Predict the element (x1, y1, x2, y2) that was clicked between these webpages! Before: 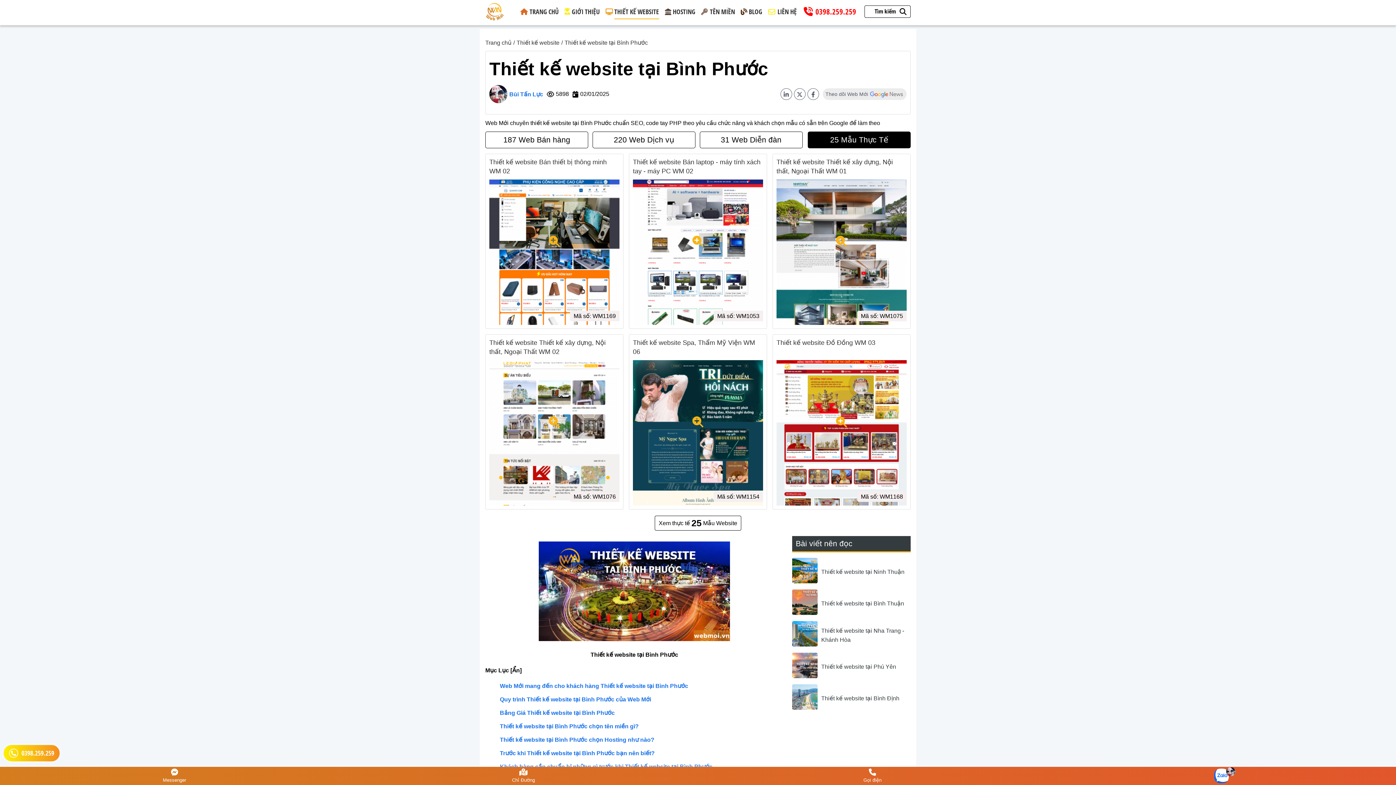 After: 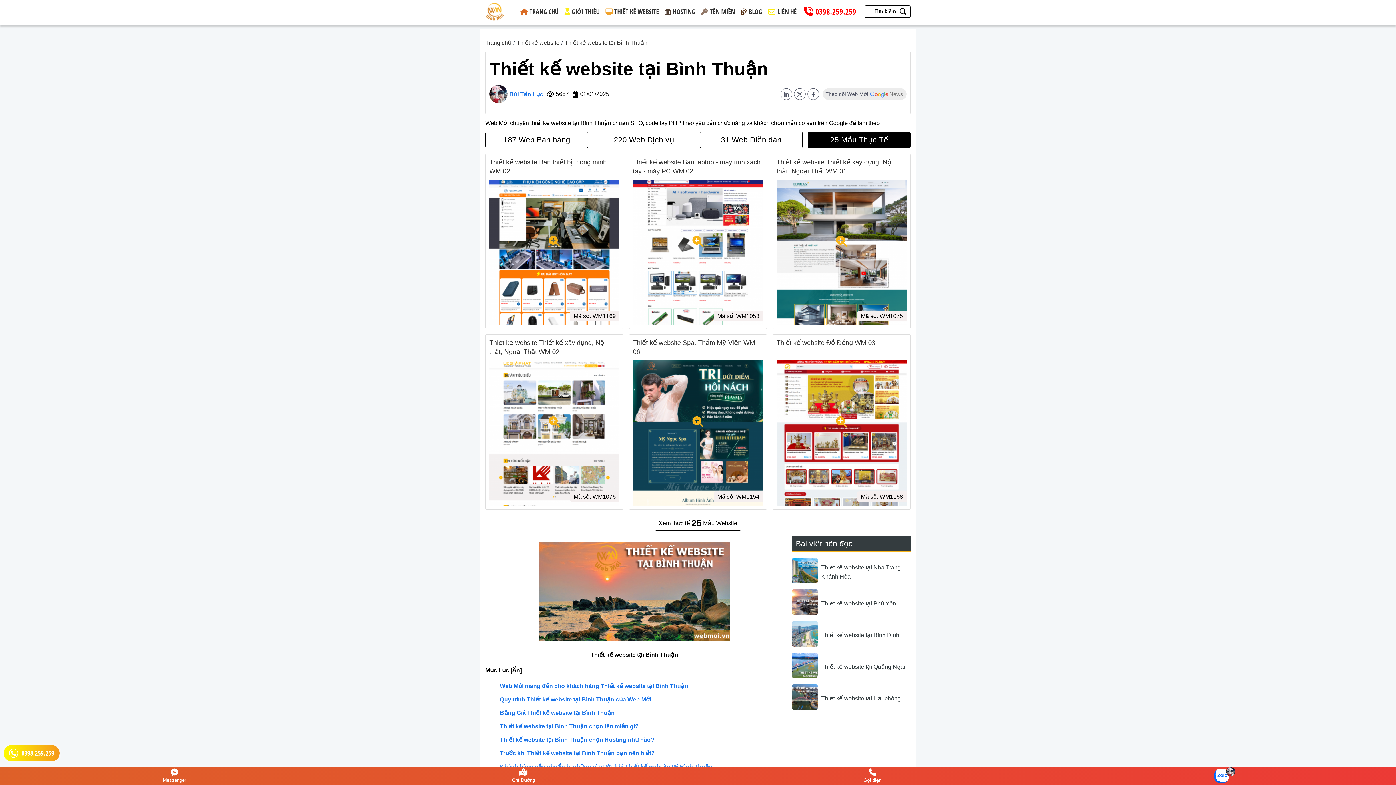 Action: bbox: (821, 599, 904, 608) label: Thiết kế website tại Bình Thuận